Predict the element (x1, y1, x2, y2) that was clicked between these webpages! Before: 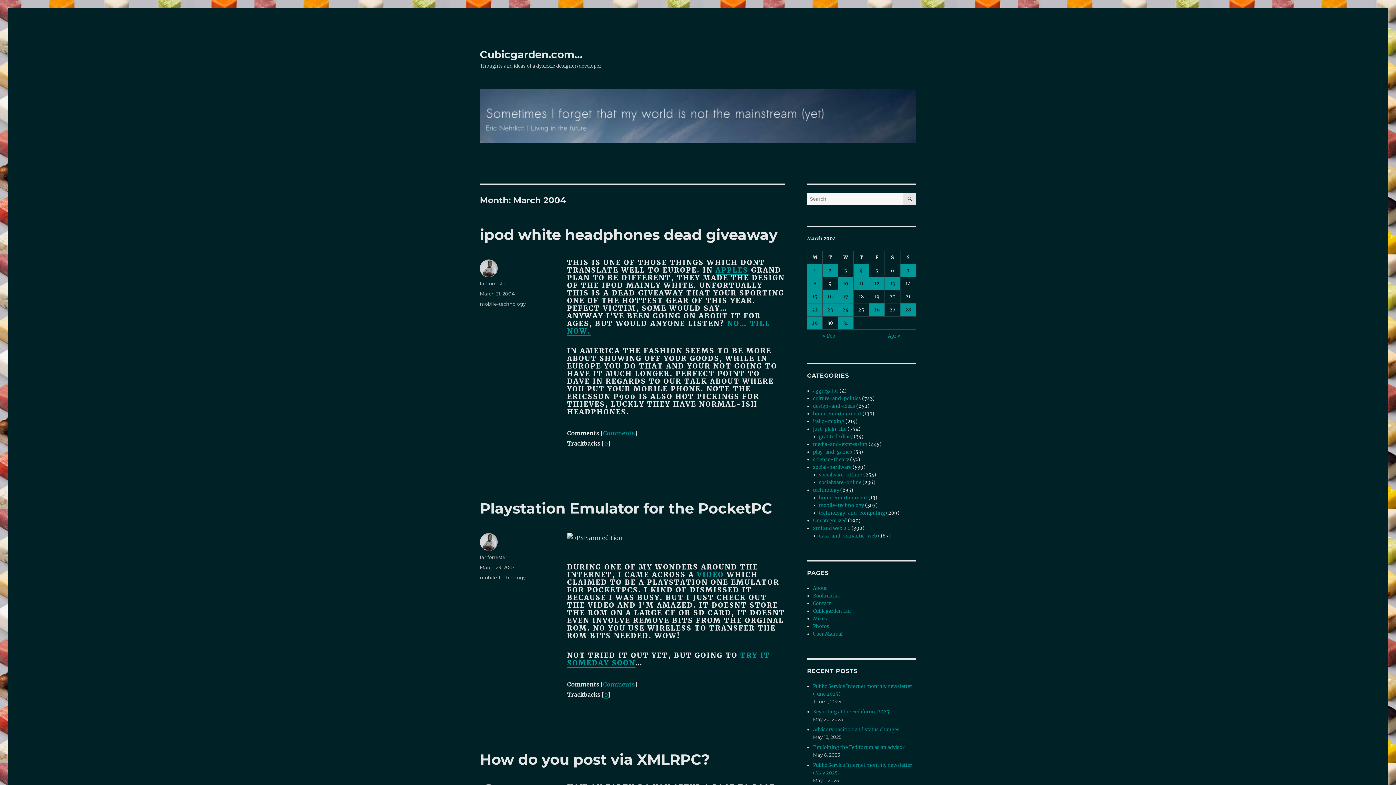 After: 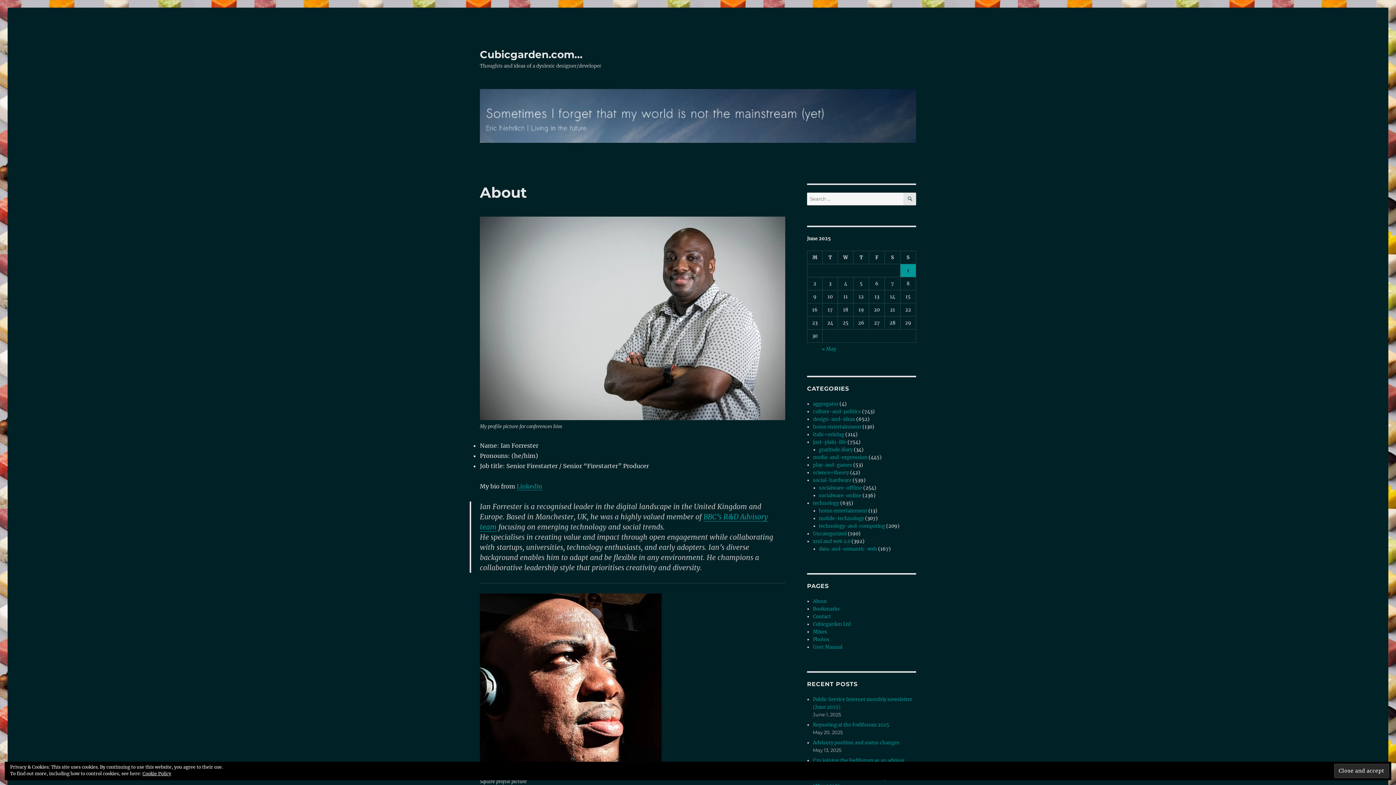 Action: label: About bbox: (813, 585, 827, 591)